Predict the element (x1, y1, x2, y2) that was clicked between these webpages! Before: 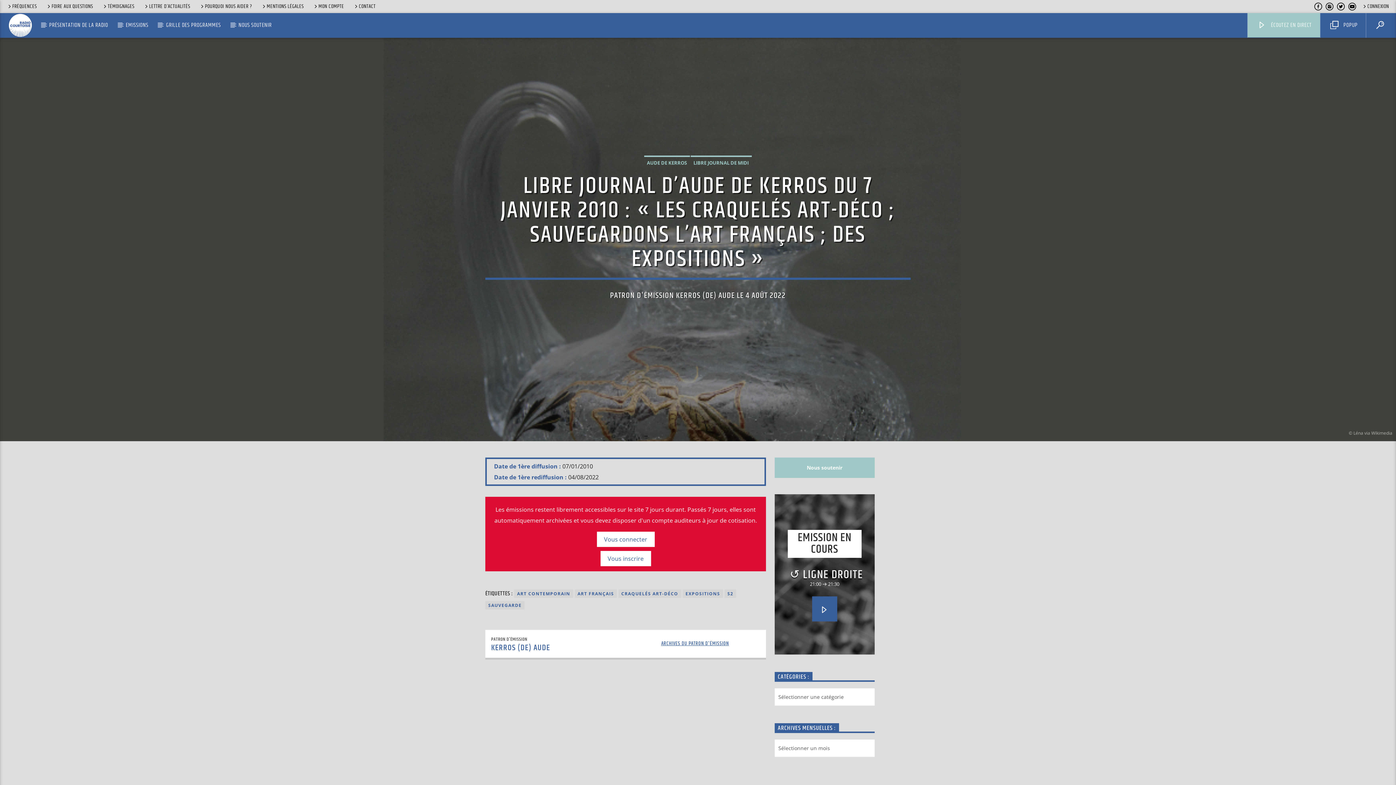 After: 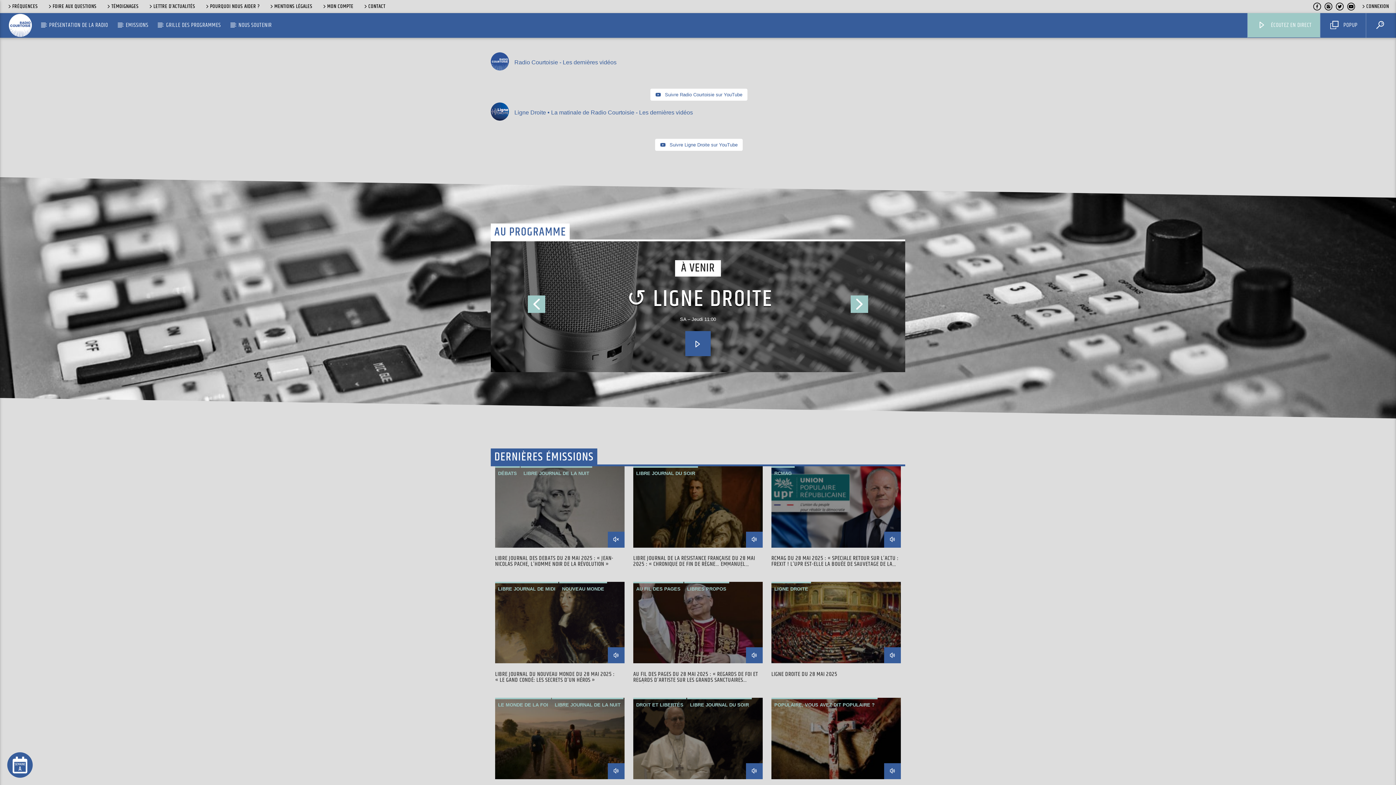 Action: bbox: (0, 13, 41, 37)